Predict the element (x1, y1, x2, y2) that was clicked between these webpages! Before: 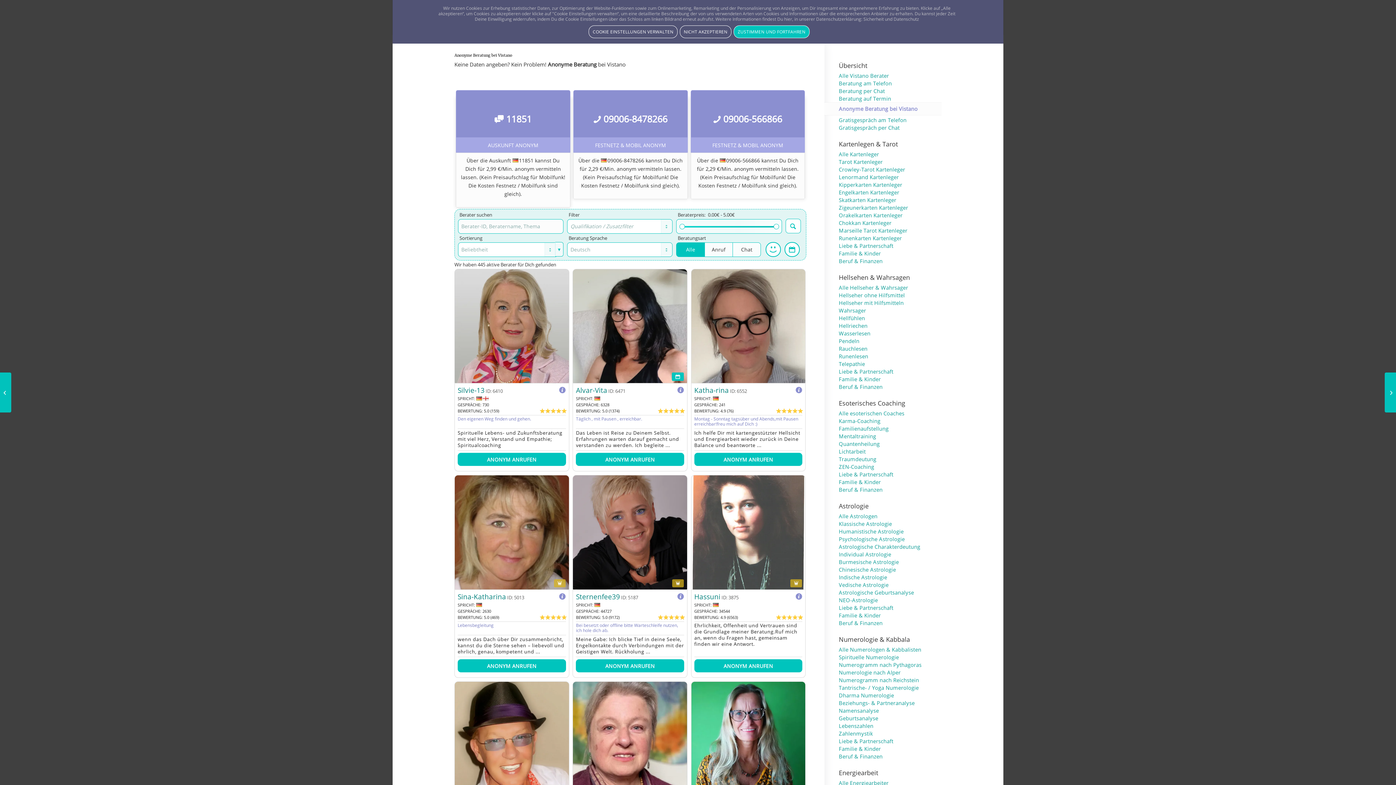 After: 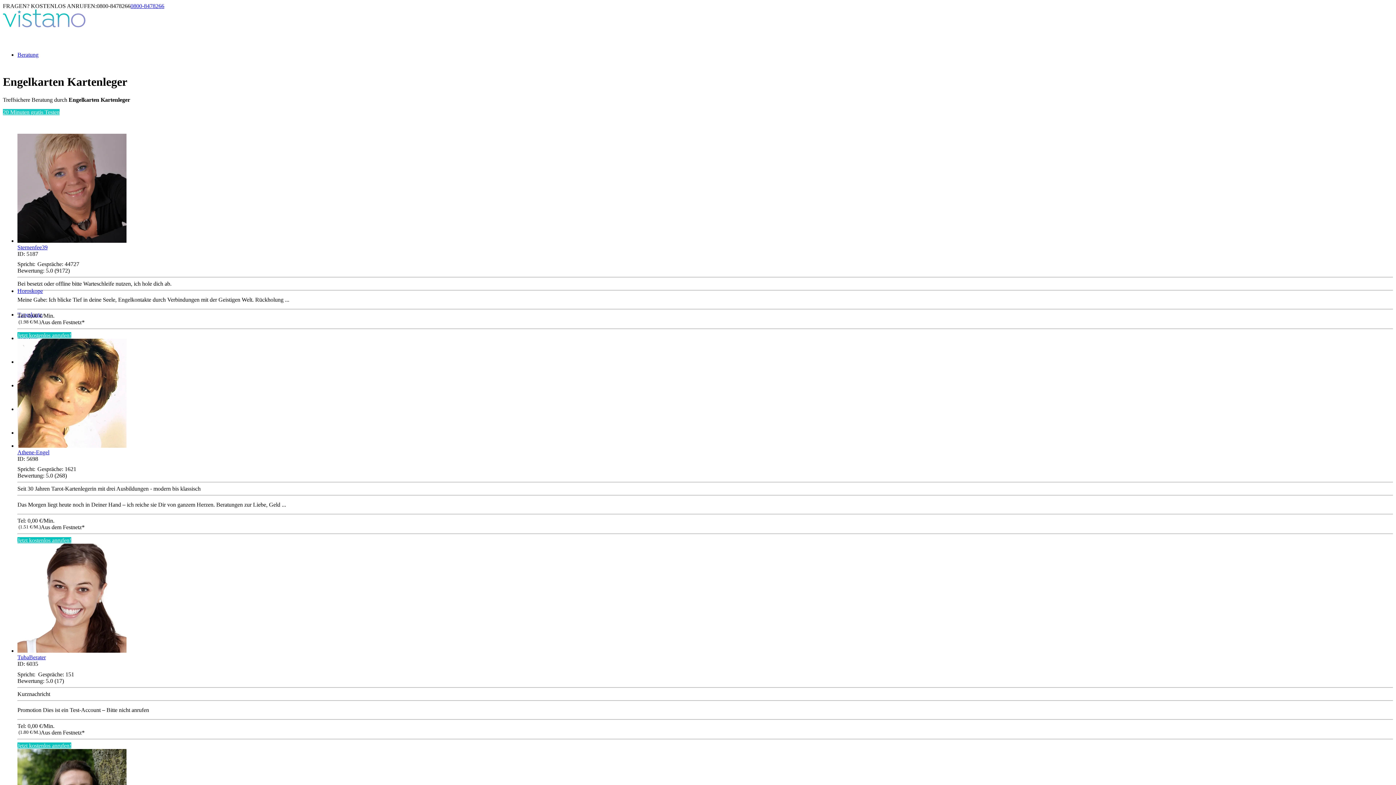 Action: label: Engelkarten Kartenleger bbox: (839, 188, 941, 196)